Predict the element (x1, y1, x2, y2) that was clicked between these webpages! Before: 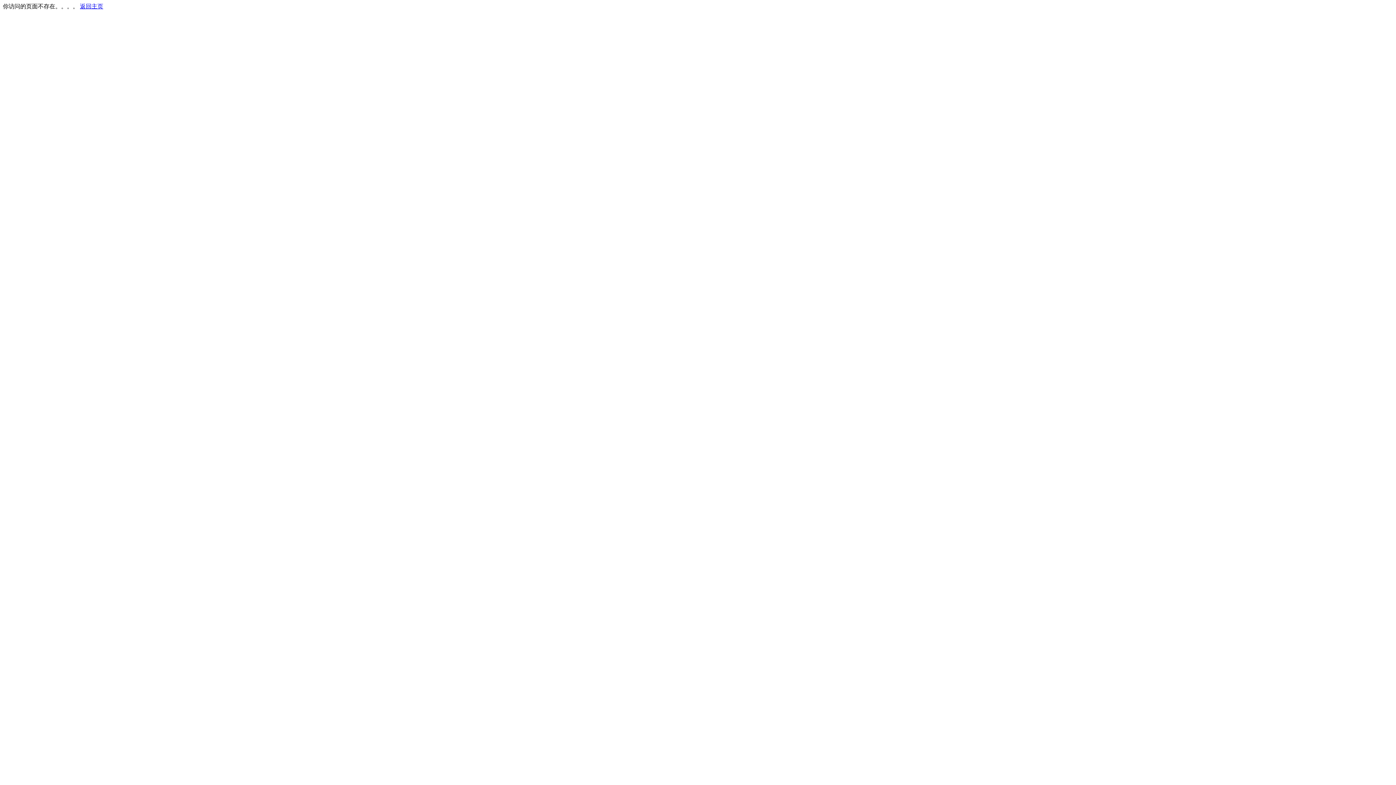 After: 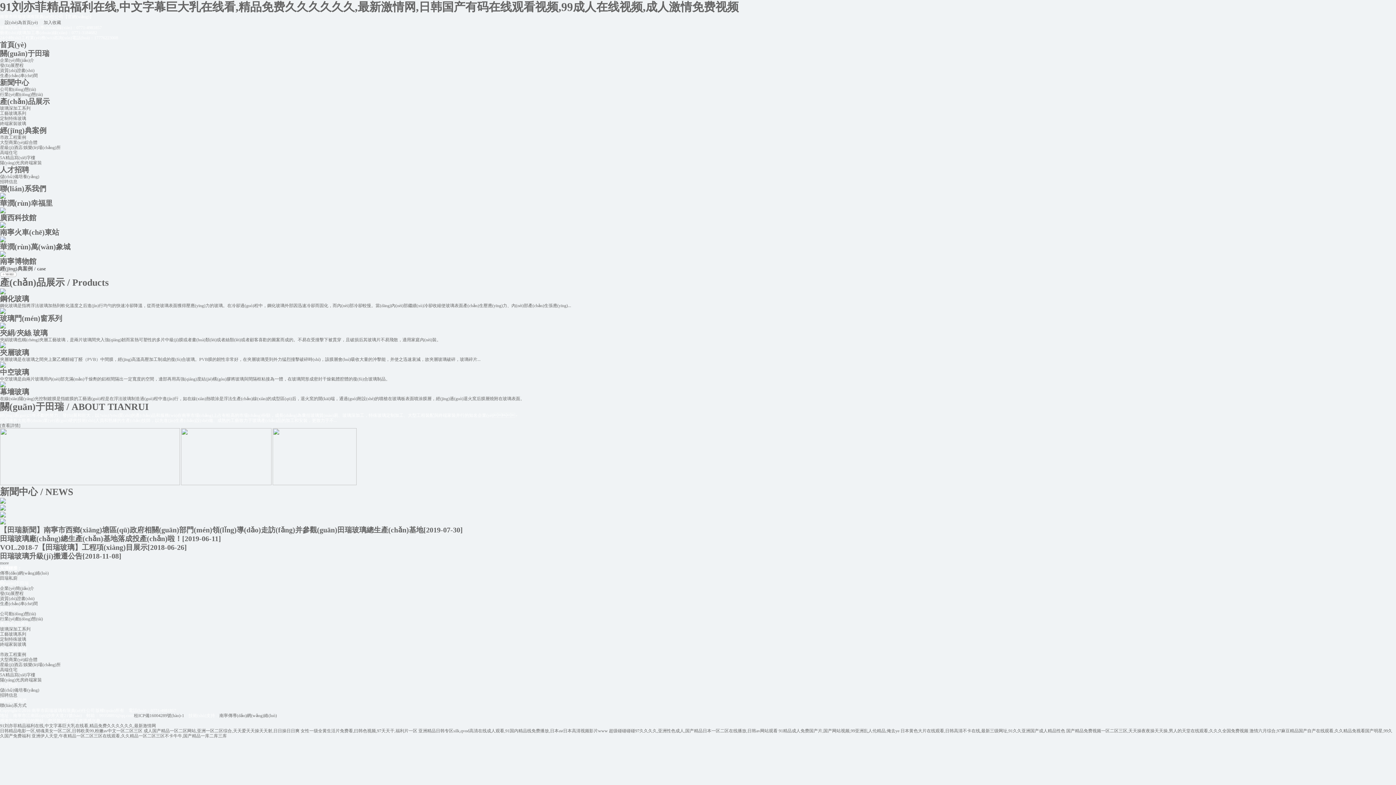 Action: bbox: (80, 3, 103, 9) label: 返回主页